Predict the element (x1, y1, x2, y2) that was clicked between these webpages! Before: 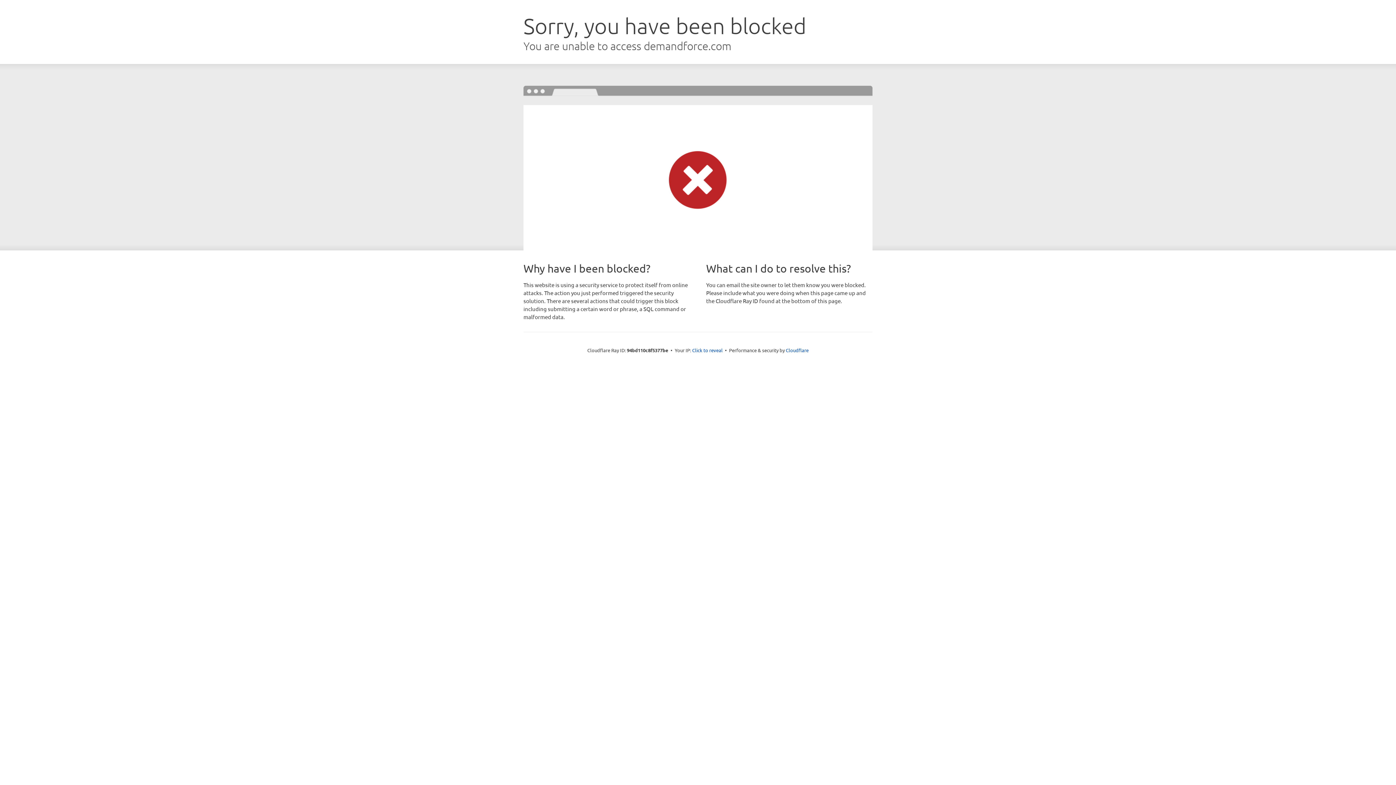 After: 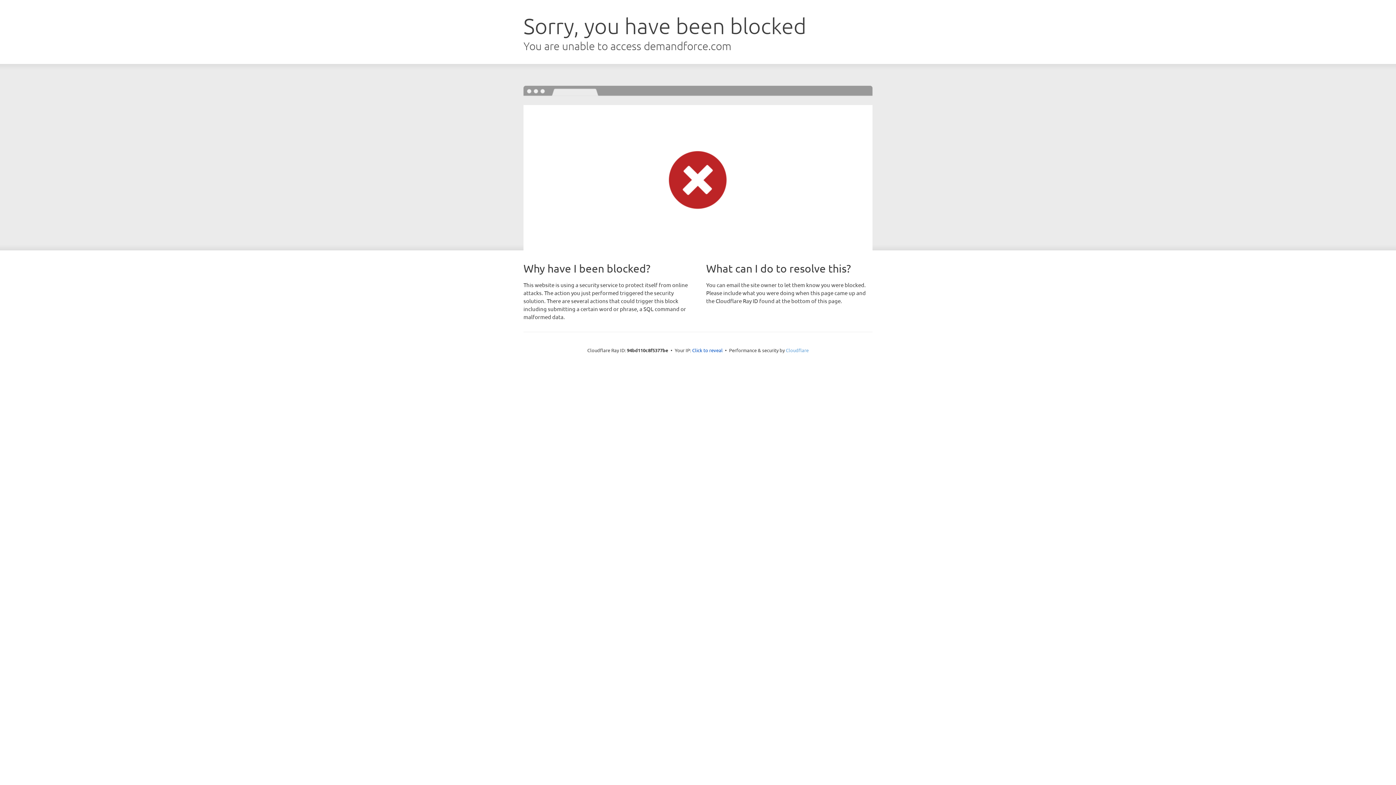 Action: label: Cloudflare bbox: (786, 347, 808, 353)